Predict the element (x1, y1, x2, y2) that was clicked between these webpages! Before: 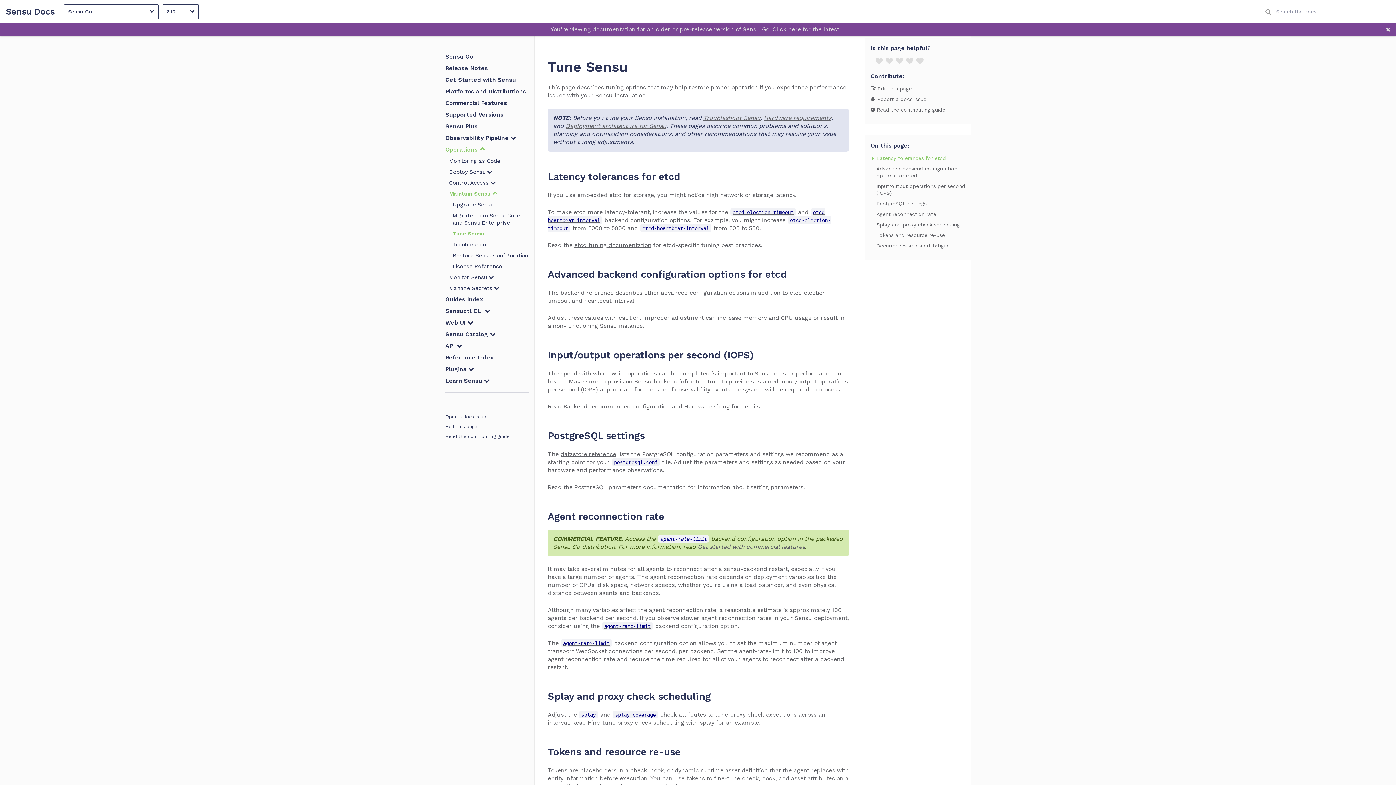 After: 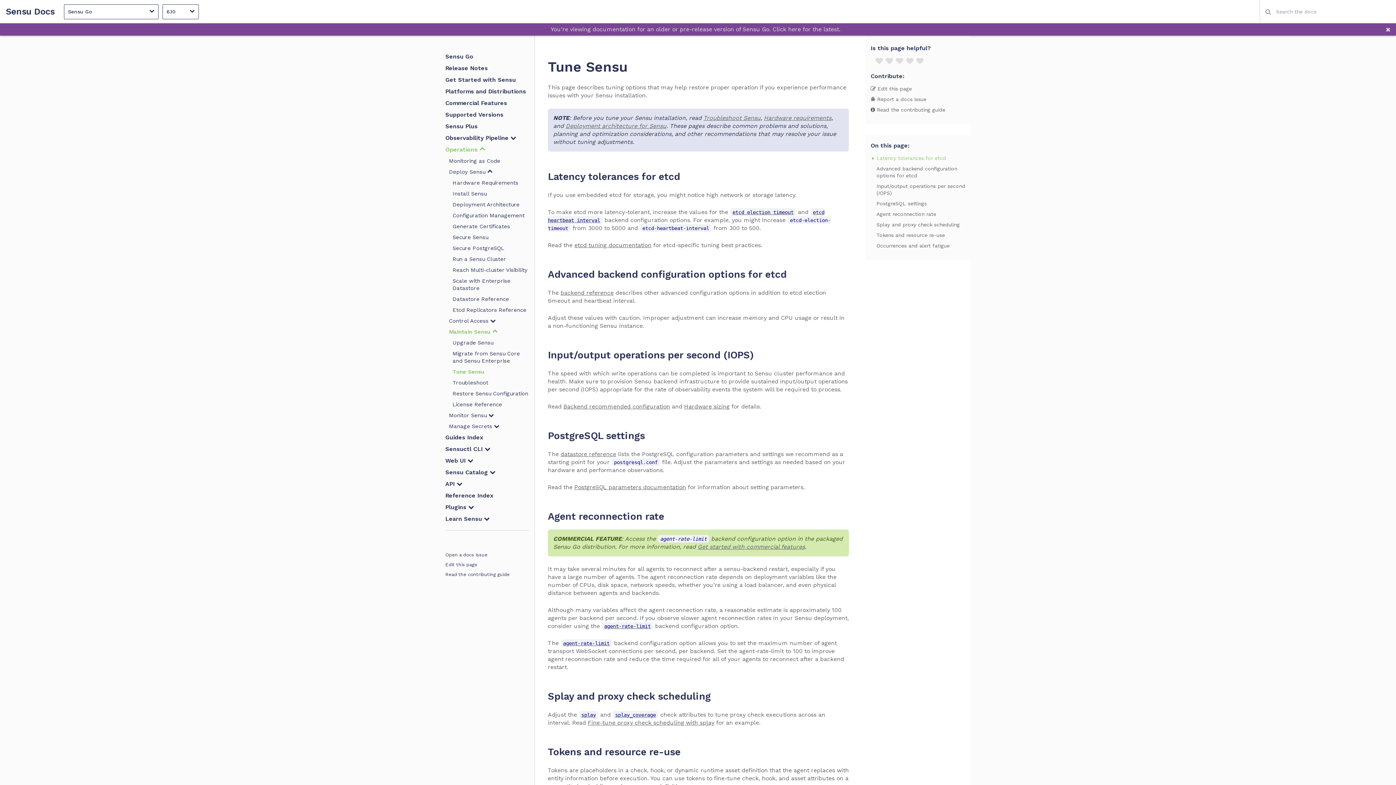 Action: label: Deploy Sensu  bbox: (449, 166, 529, 177)